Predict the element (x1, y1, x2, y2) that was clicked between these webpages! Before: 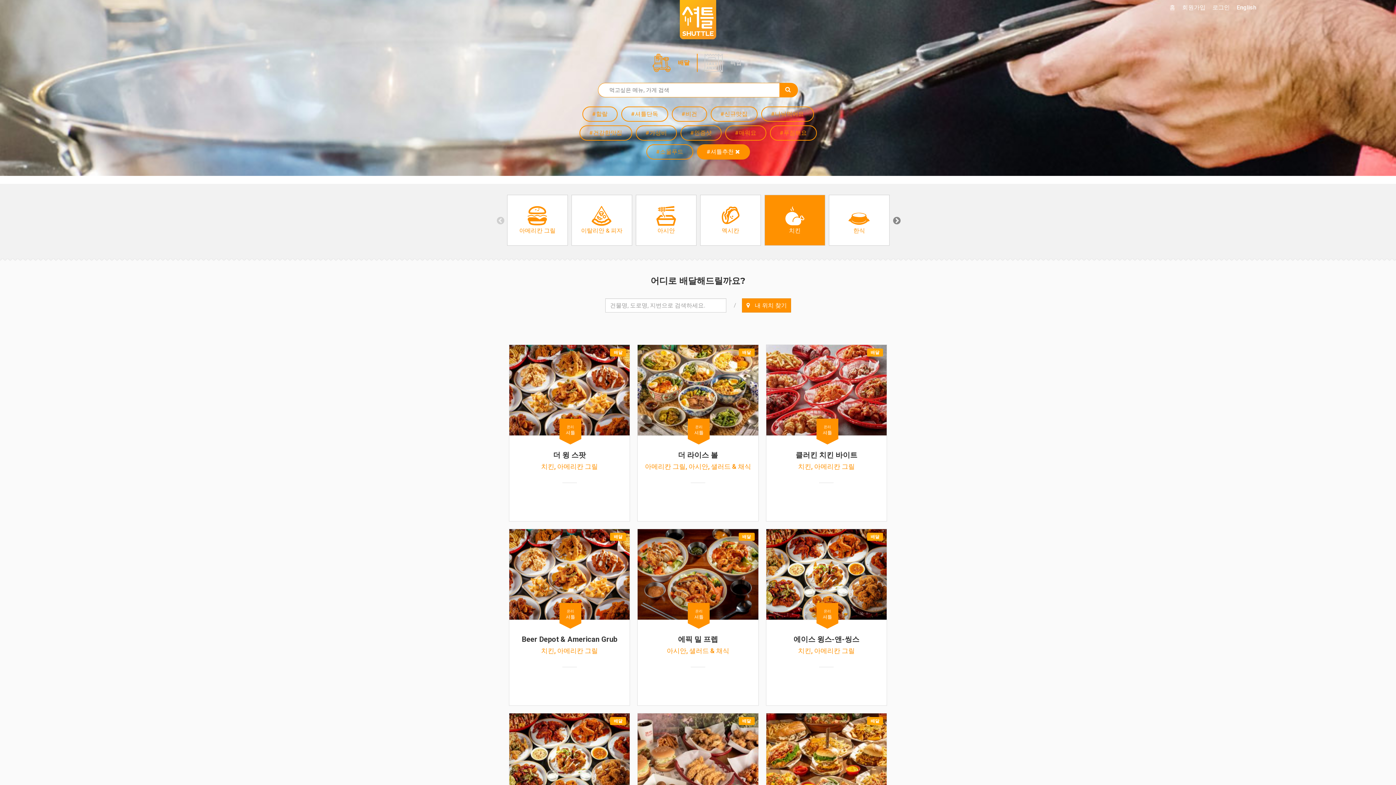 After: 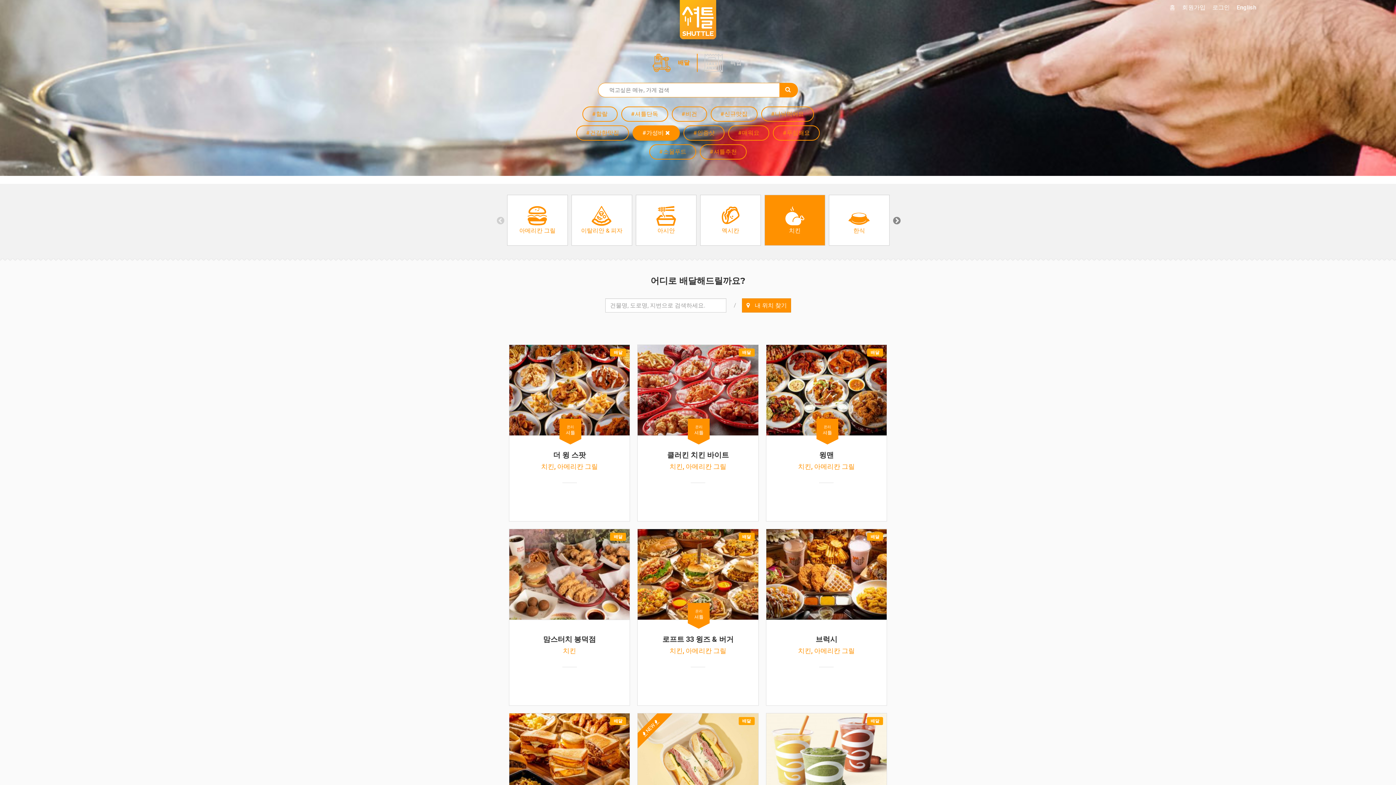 Action: bbox: (635, 125, 676, 140) label: #가성비